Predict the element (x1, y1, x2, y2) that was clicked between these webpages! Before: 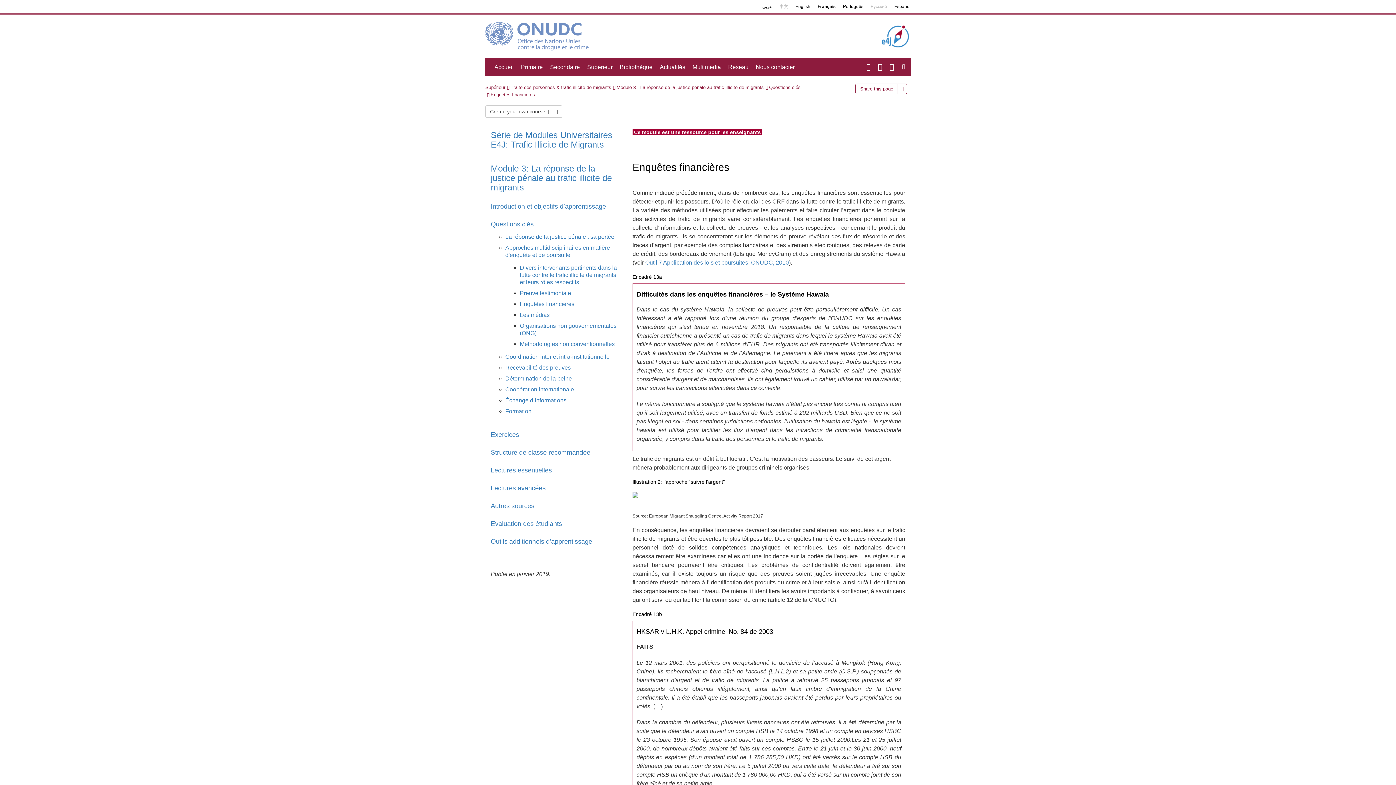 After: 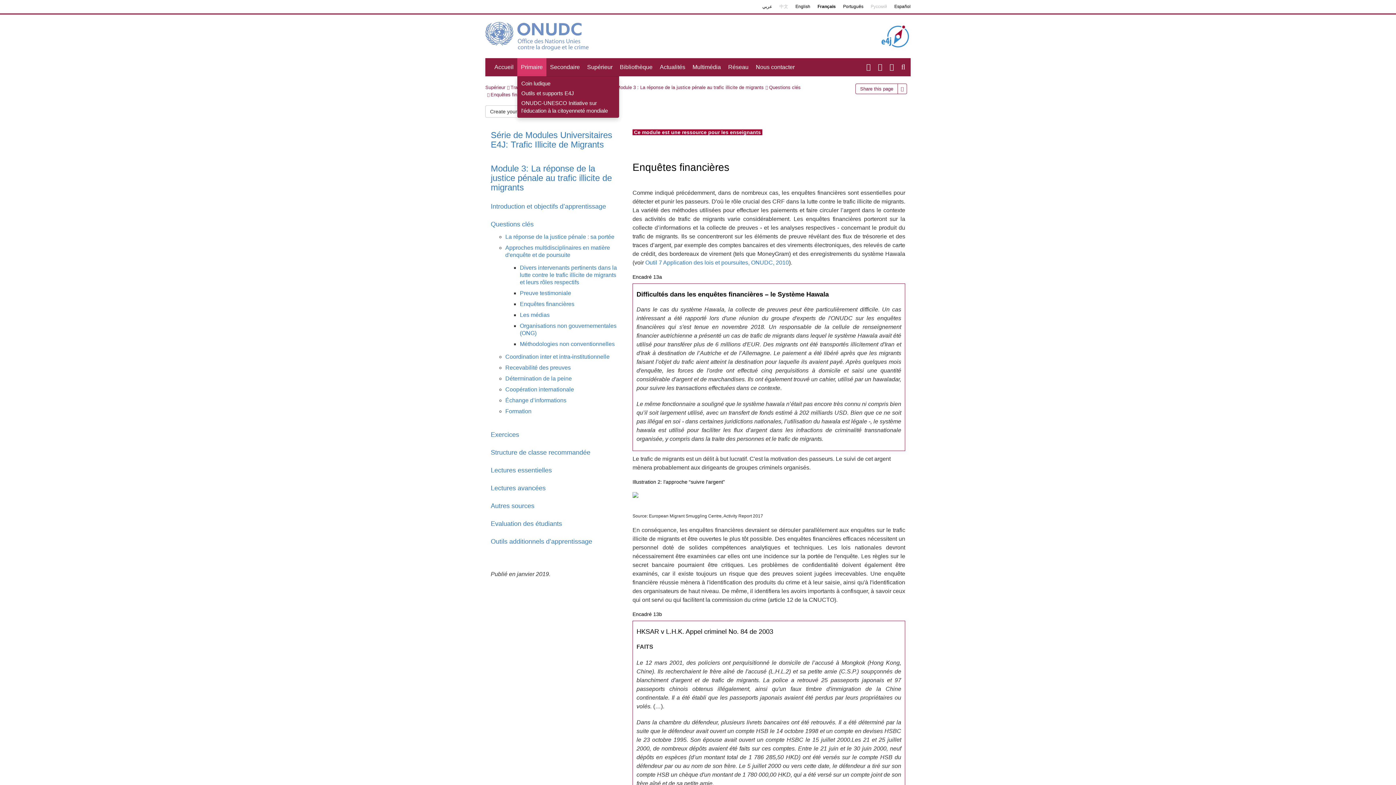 Action: label: Primaire bbox: (517, 58, 546, 76)